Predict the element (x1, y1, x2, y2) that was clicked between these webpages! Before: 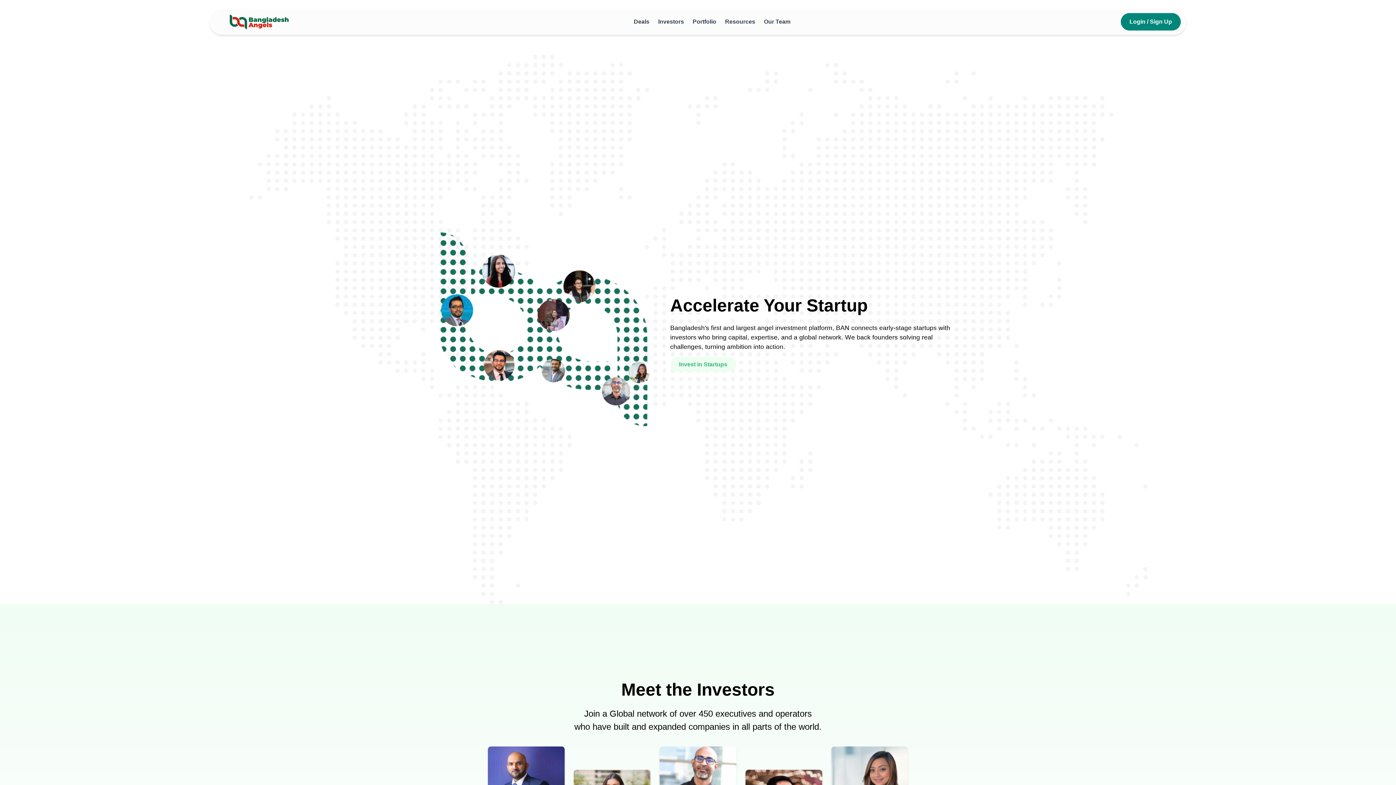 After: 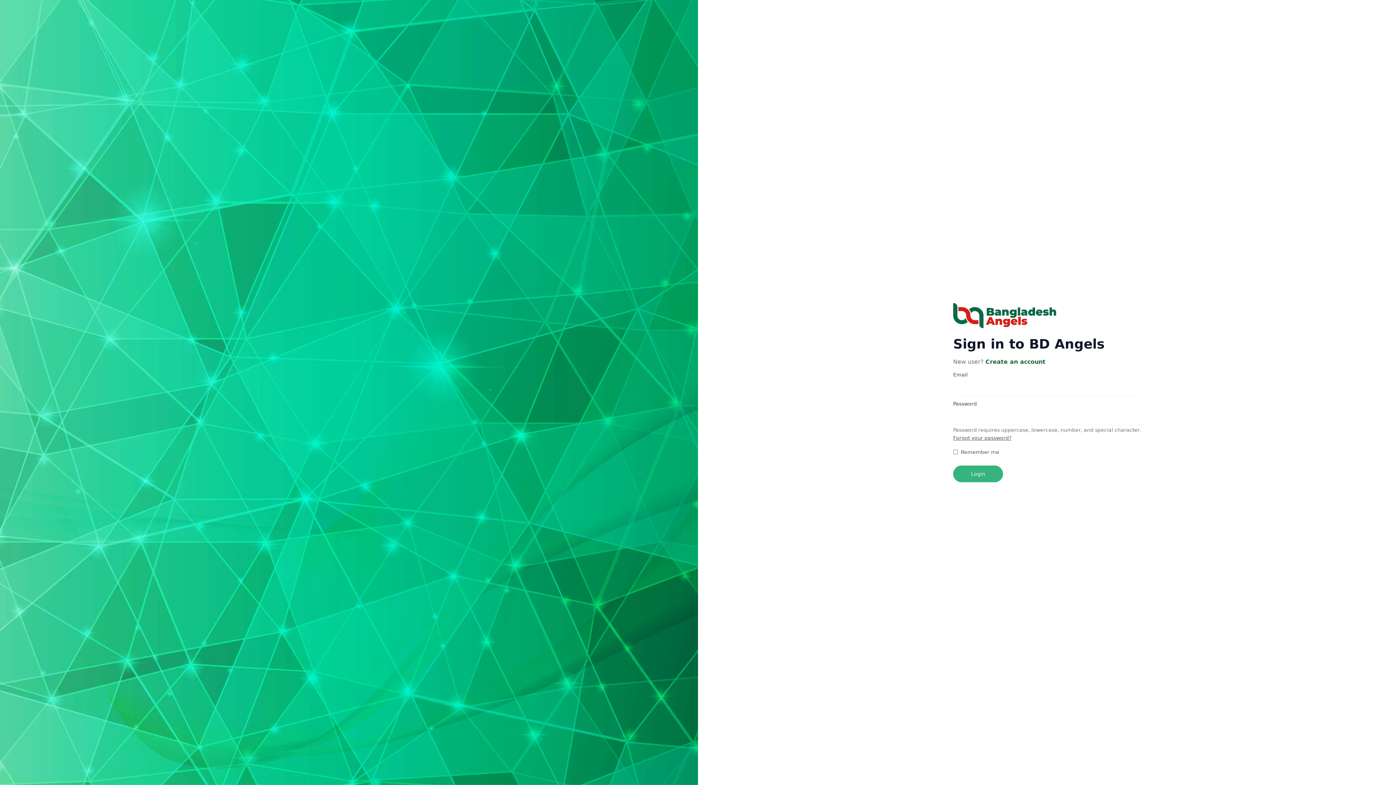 Action: label: Invest in Startups bbox: (670, 357, 736, 372)